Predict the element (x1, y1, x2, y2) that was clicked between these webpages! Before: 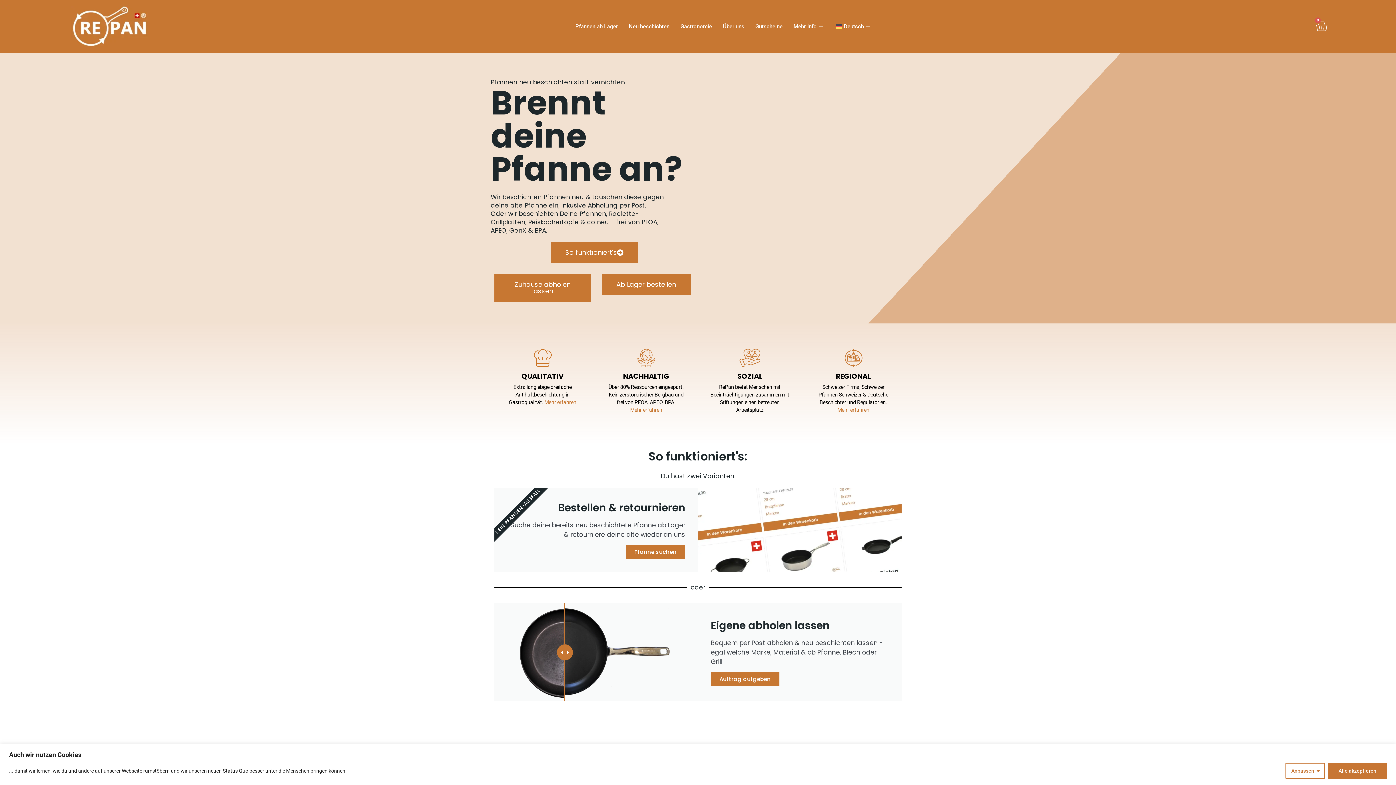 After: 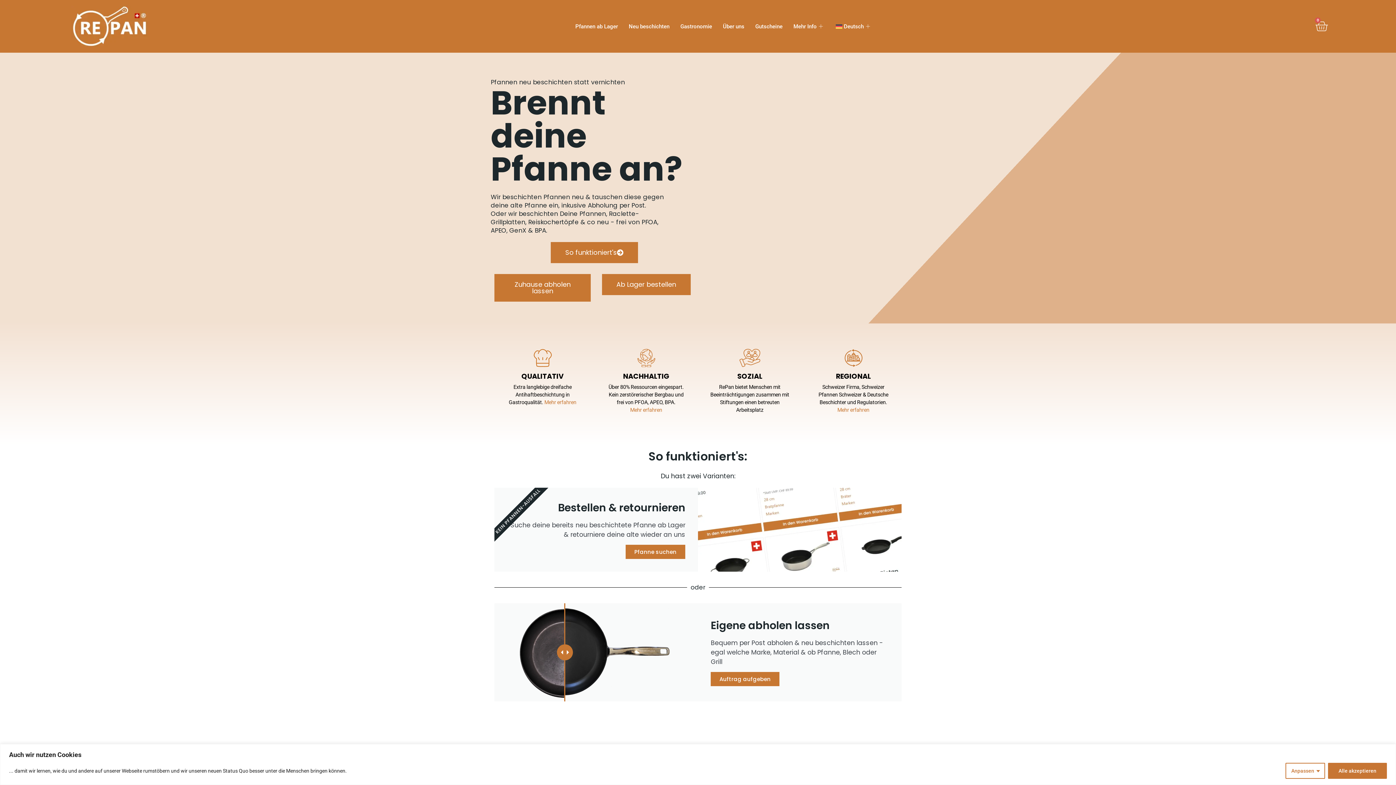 Action: bbox: (54, 5, 163, 47)